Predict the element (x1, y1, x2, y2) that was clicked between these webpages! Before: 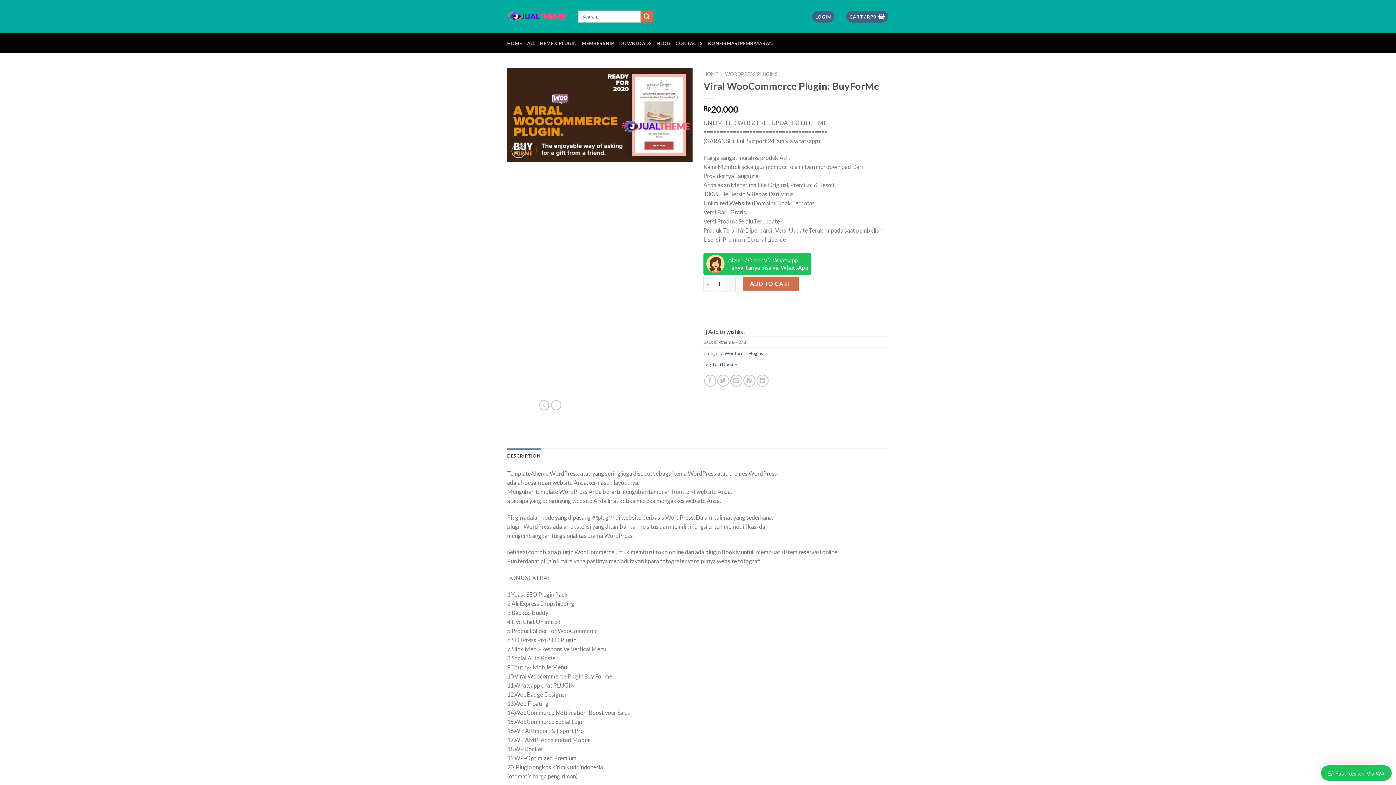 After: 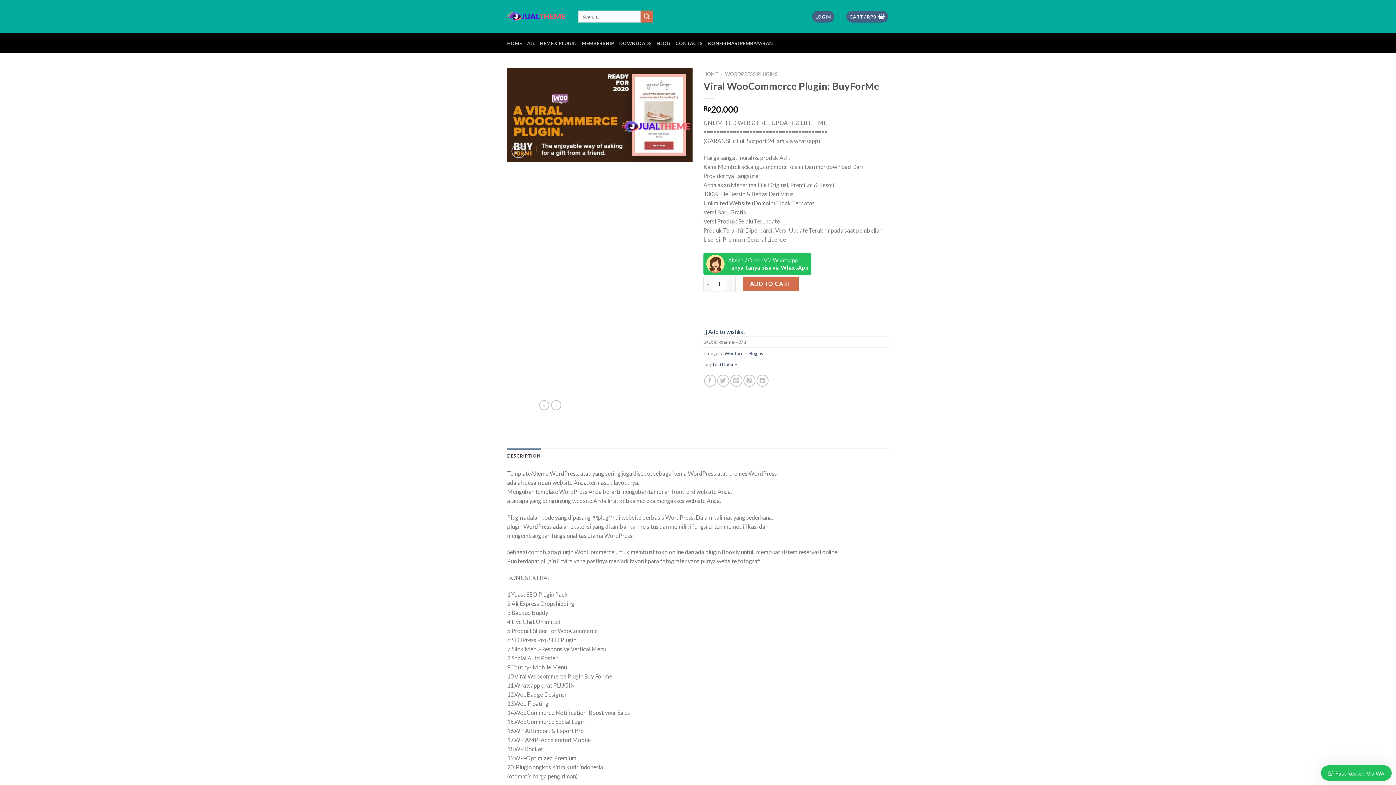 Action: label: DESCRIPTION bbox: (507, 448, 540, 463)